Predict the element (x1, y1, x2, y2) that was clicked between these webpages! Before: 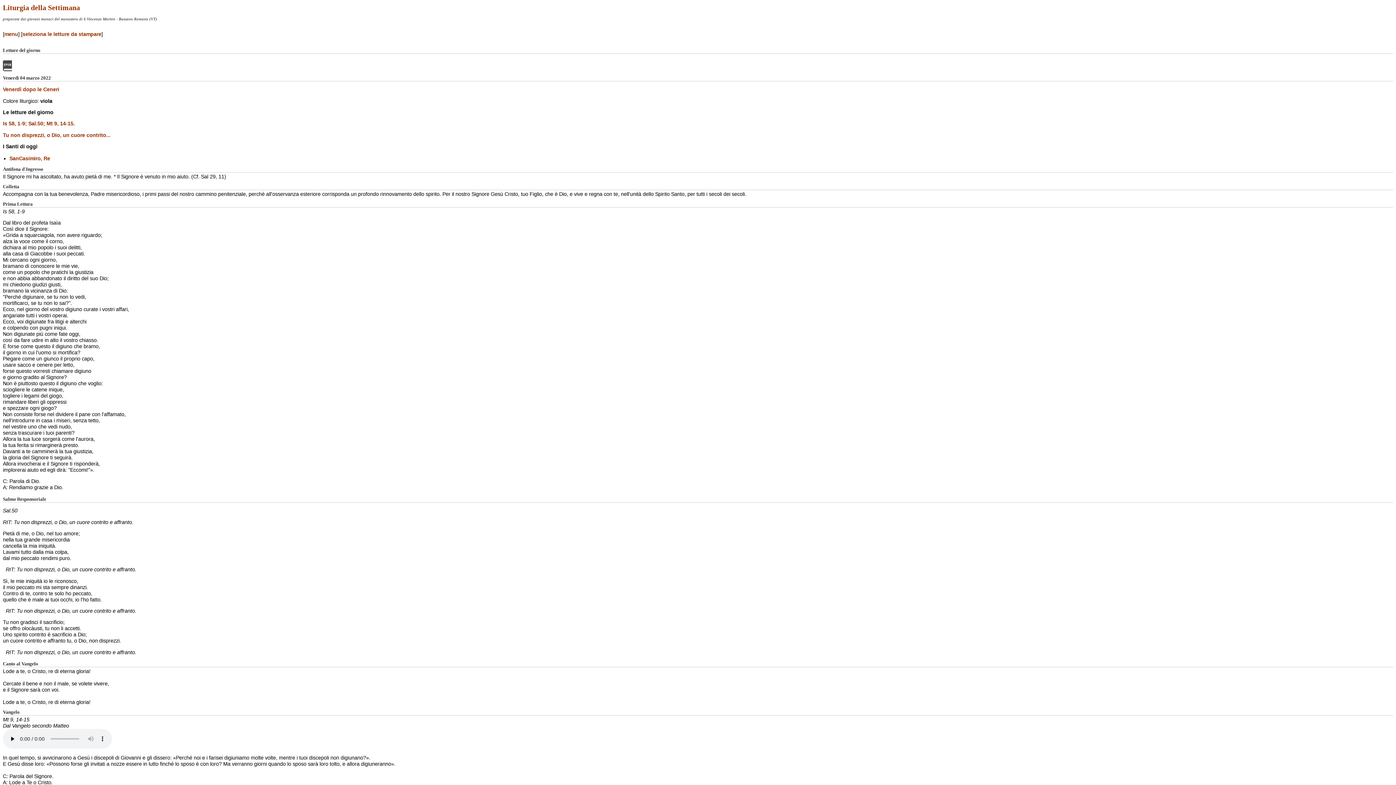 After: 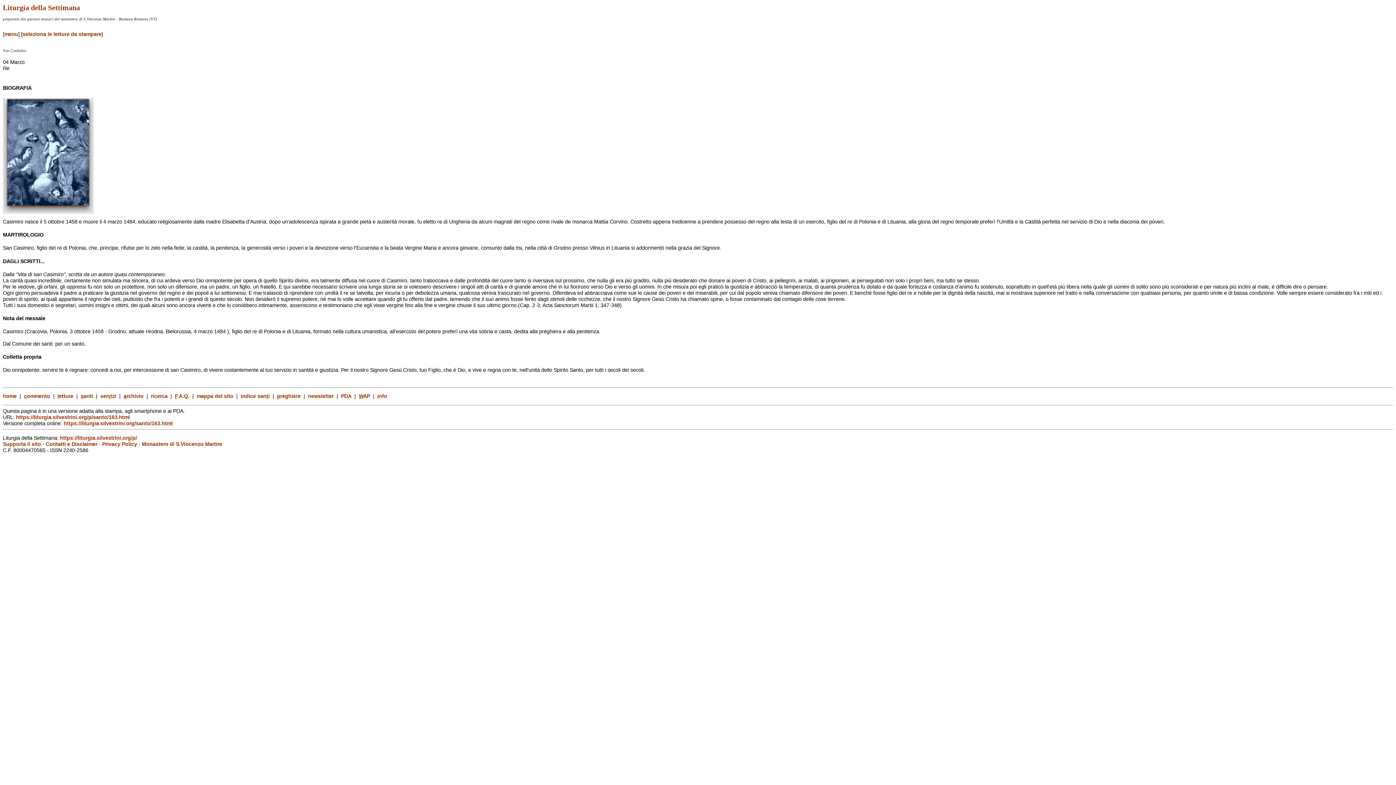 Action: bbox: (9, 155, 50, 161) label: SanCasimiro, Re